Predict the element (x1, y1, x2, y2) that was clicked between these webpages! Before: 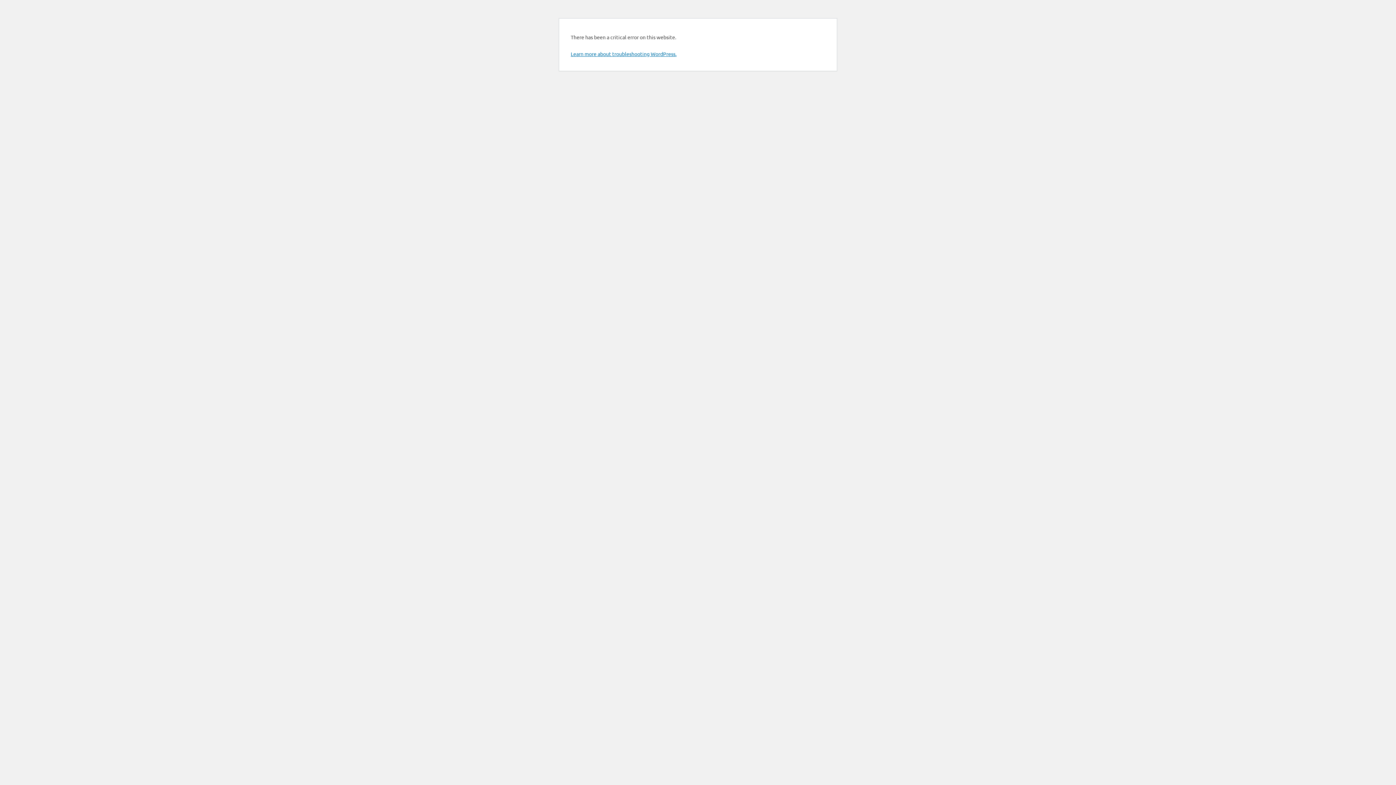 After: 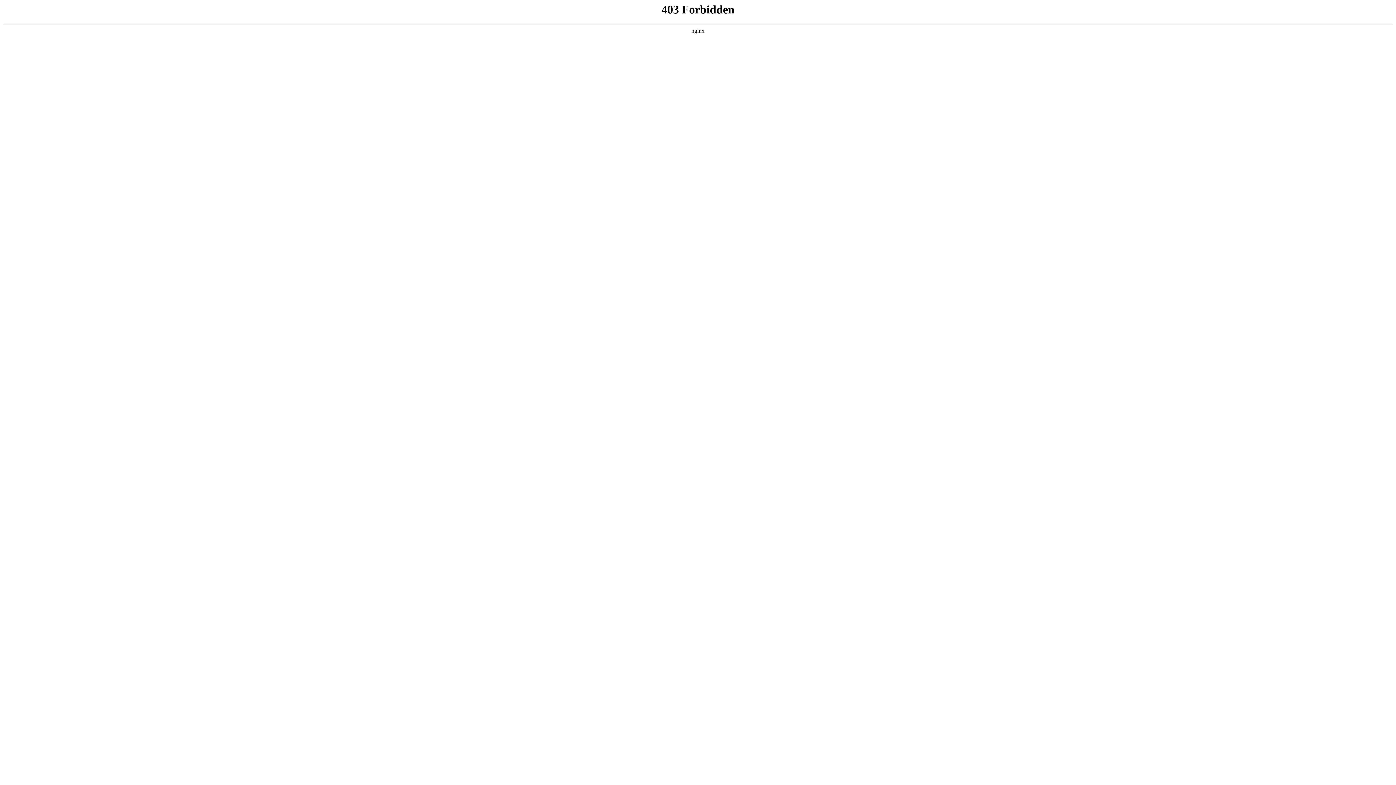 Action: label: Learn more about troubleshooting WordPress. bbox: (570, 50, 676, 57)